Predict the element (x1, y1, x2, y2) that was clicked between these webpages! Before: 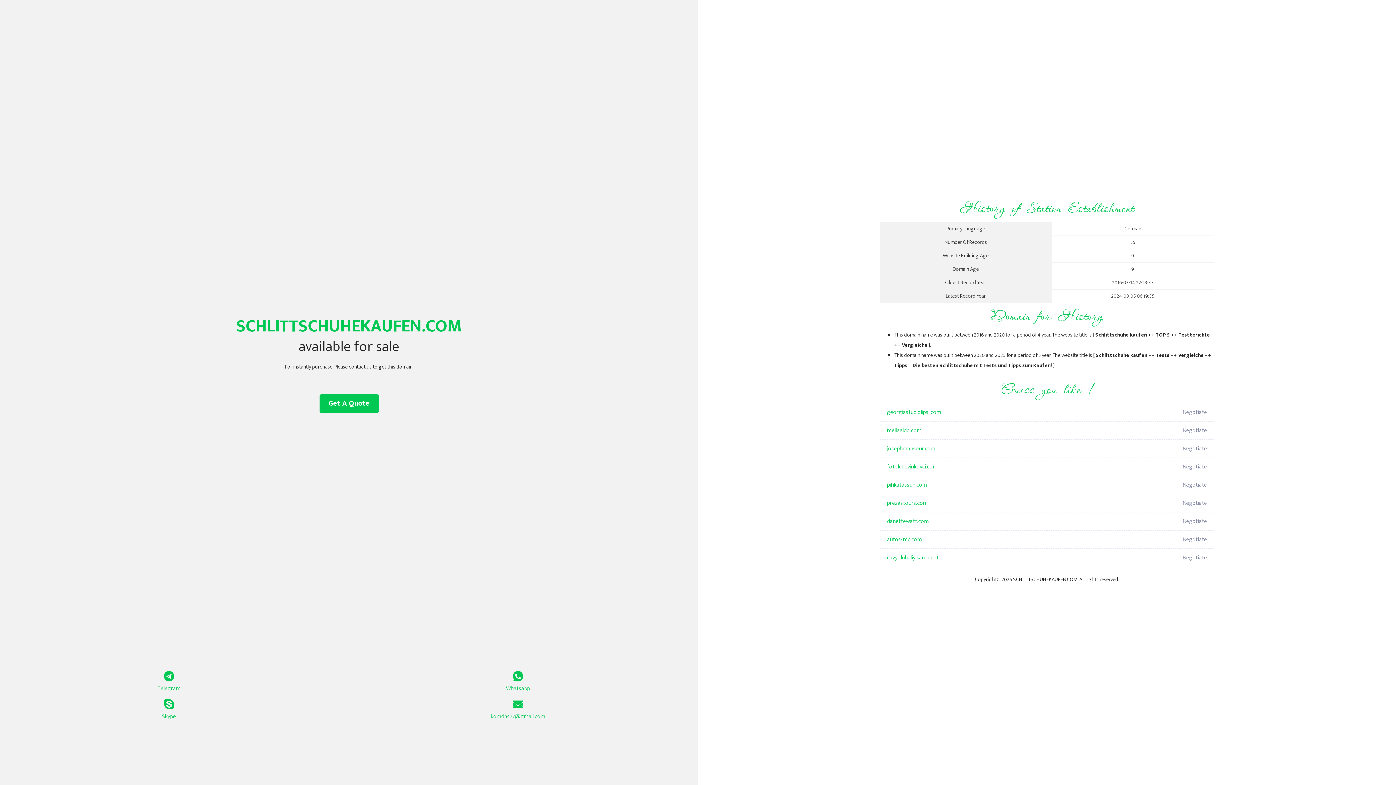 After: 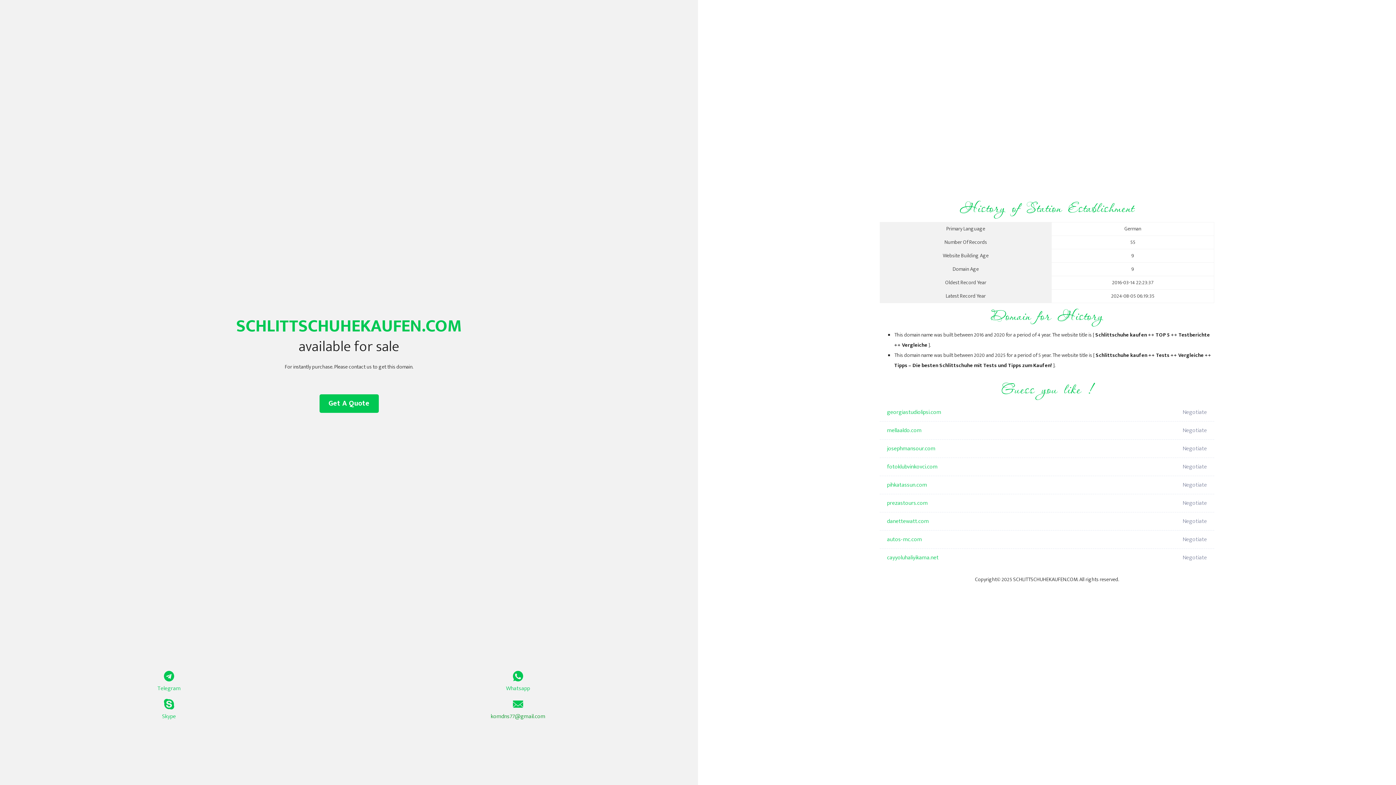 Action: bbox: (349, 699, 687, 721) label: komdns77@gmail.com